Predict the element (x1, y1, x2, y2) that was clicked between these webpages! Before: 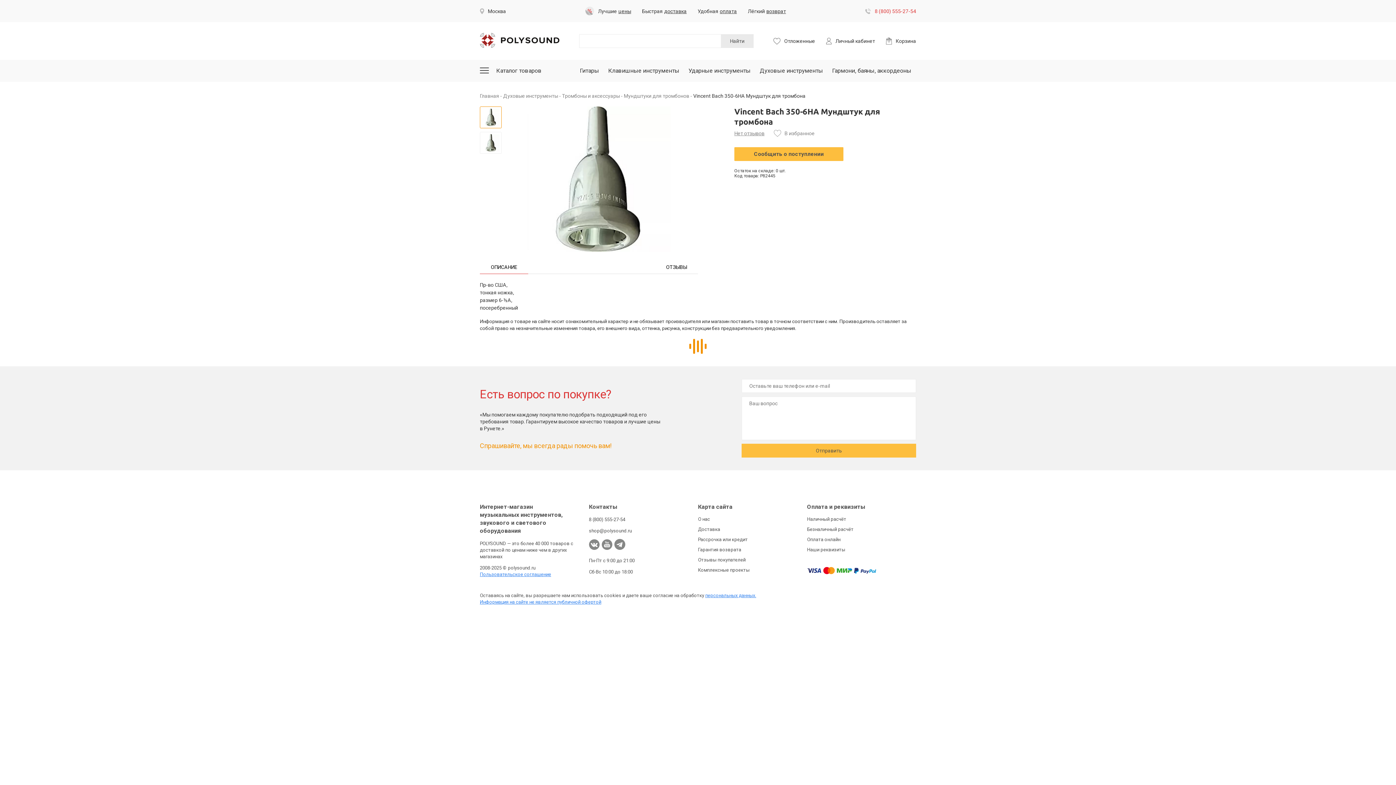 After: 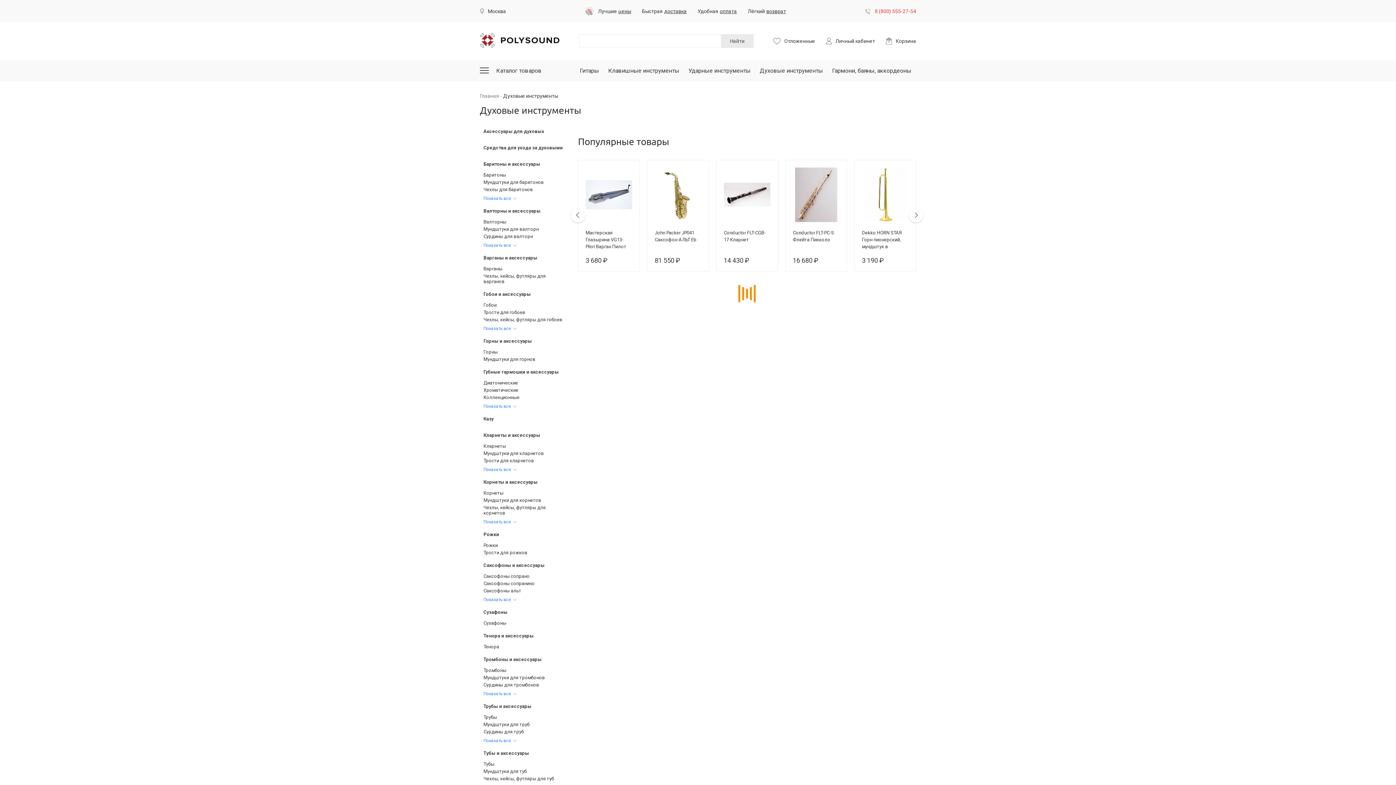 Action: label: Духовые инструменты bbox: (760, 67, 823, 74)